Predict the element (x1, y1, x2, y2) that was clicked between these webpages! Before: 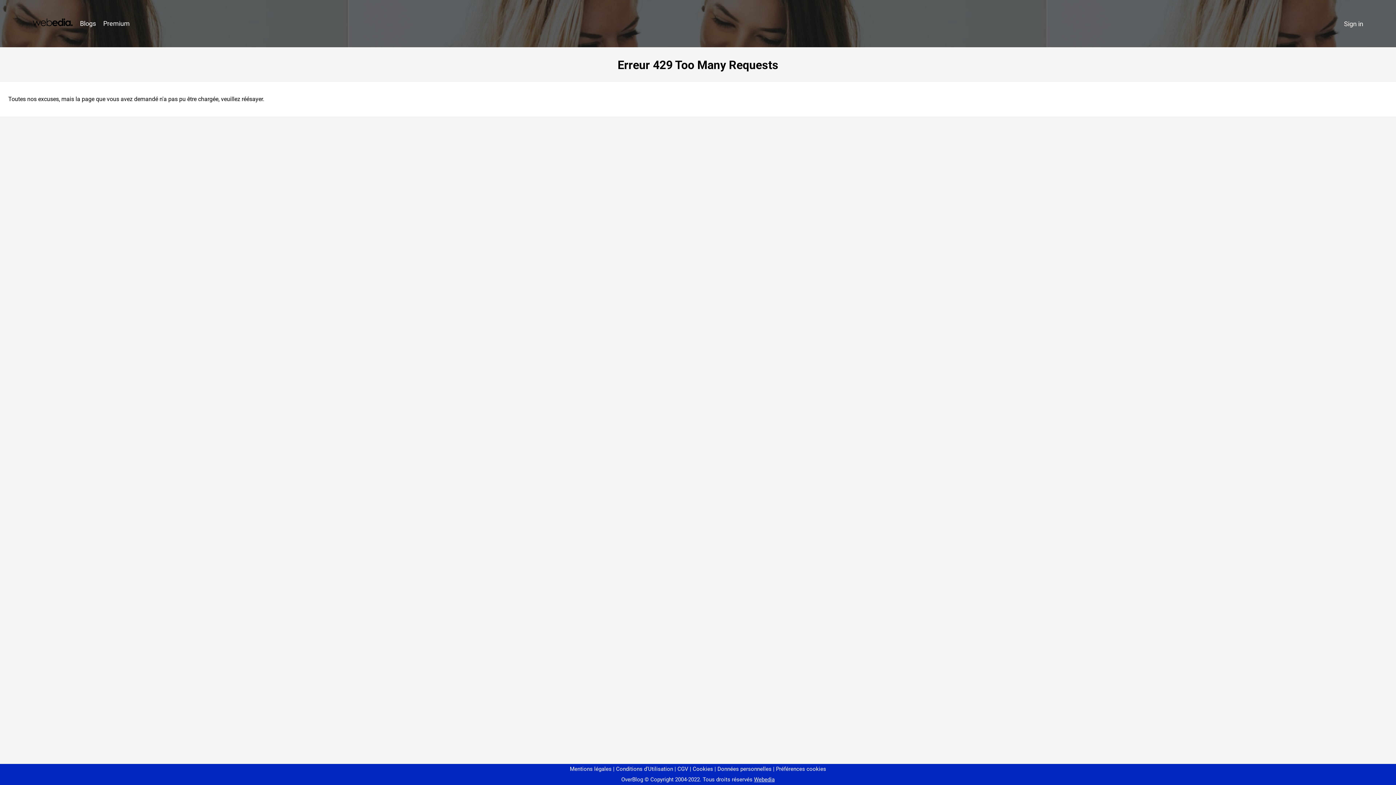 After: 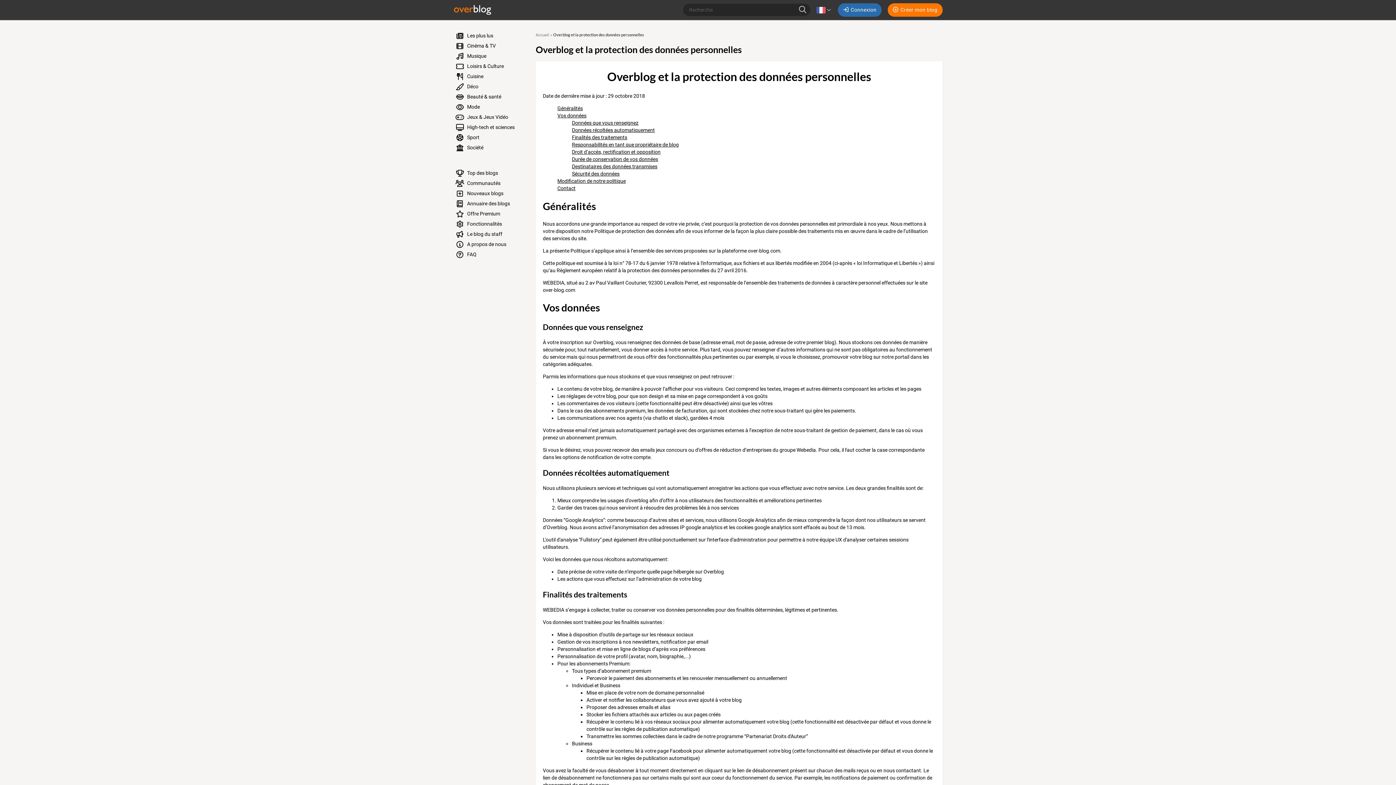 Action: label: Données personnelles bbox: (714, 766, 771, 772)